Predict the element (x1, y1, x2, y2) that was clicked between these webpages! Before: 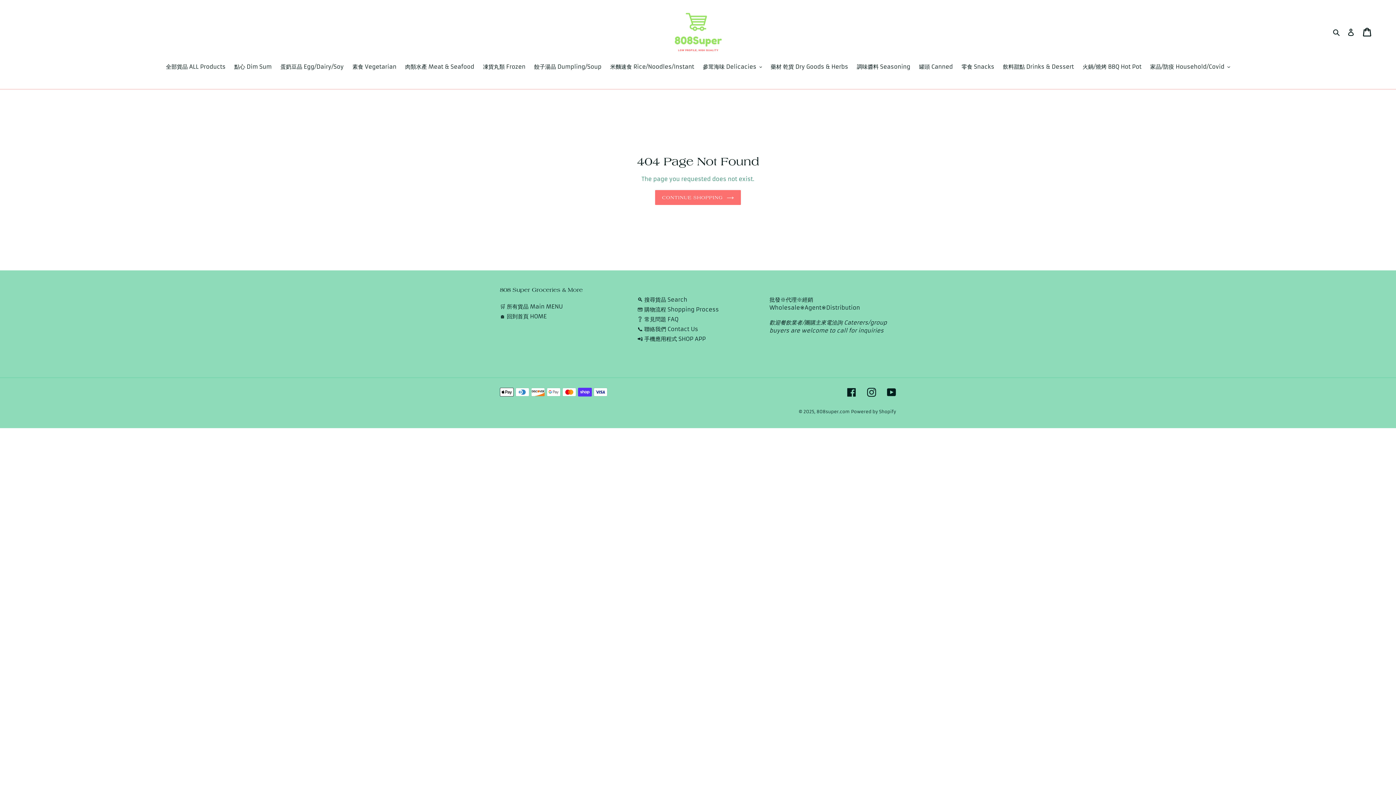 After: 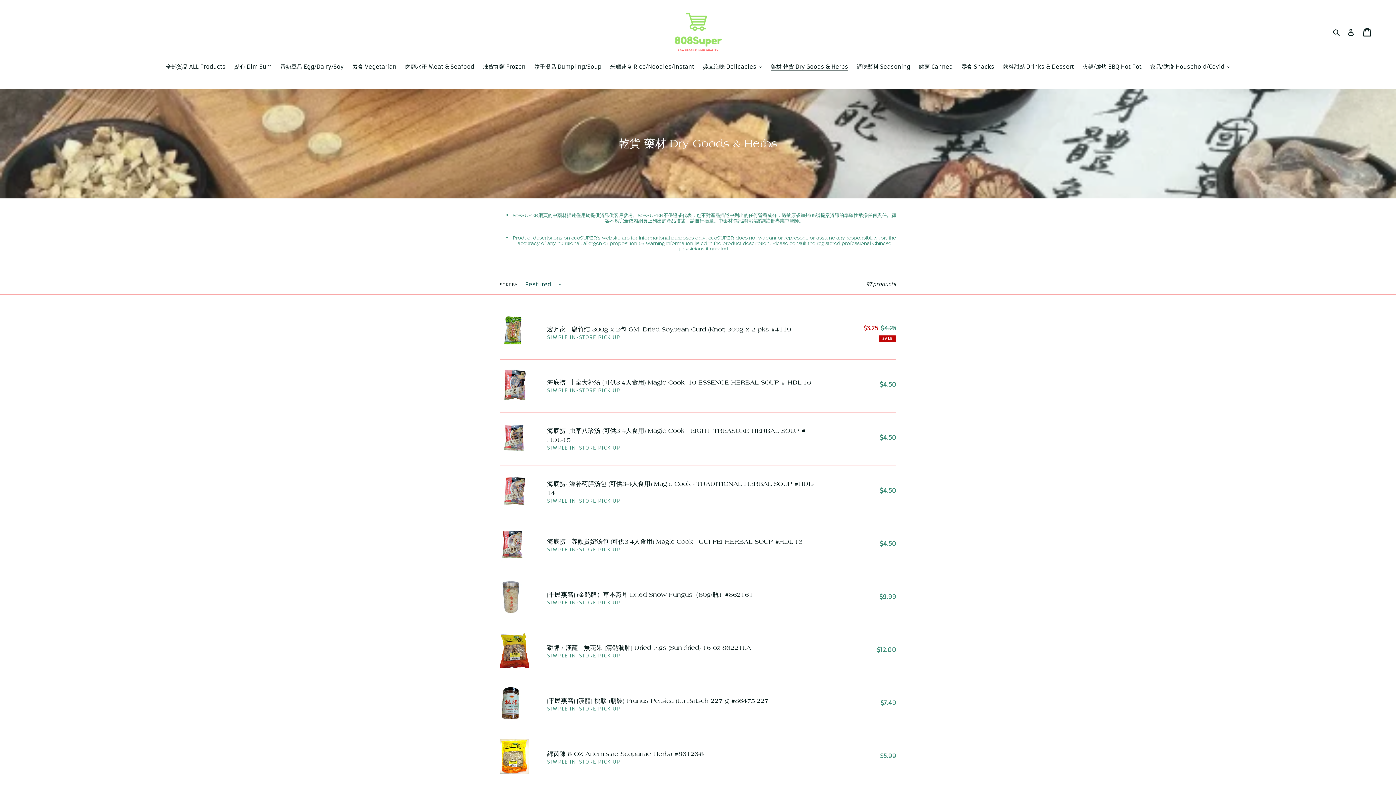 Action: label: 藥材 乾貨 Dry Goods & Herbs bbox: (767, 62, 852, 72)